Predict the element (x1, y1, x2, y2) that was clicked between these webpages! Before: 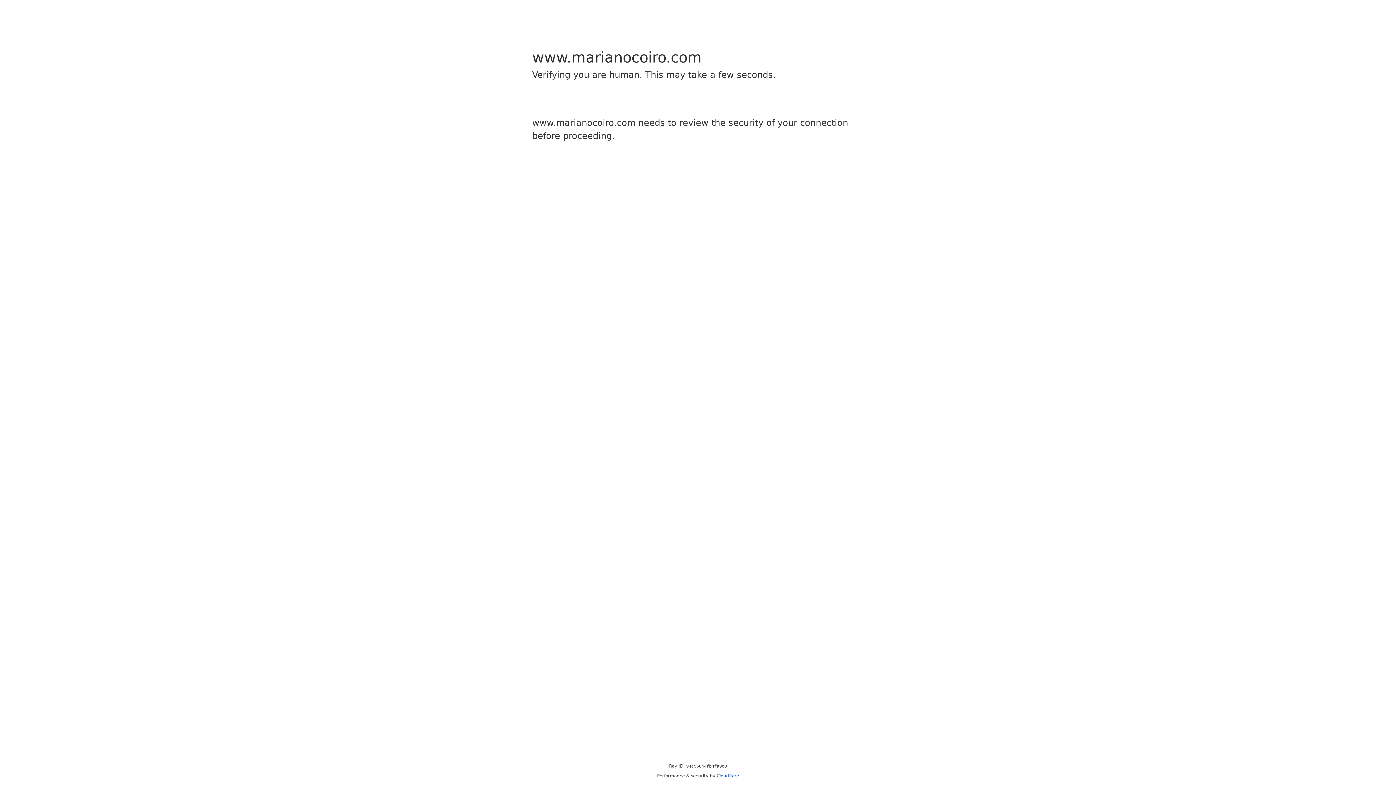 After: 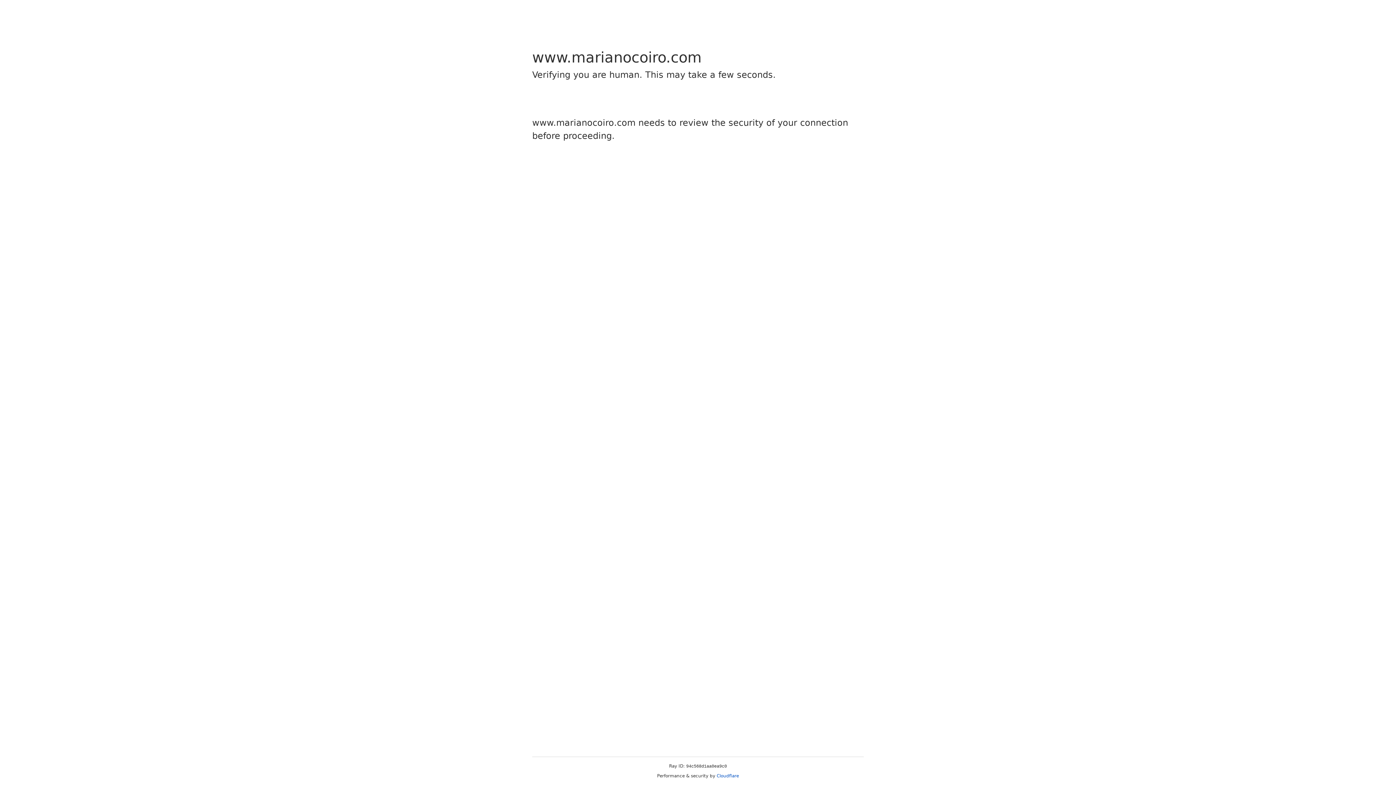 Action: label: Cloudflare bbox: (716, 773, 739, 778)